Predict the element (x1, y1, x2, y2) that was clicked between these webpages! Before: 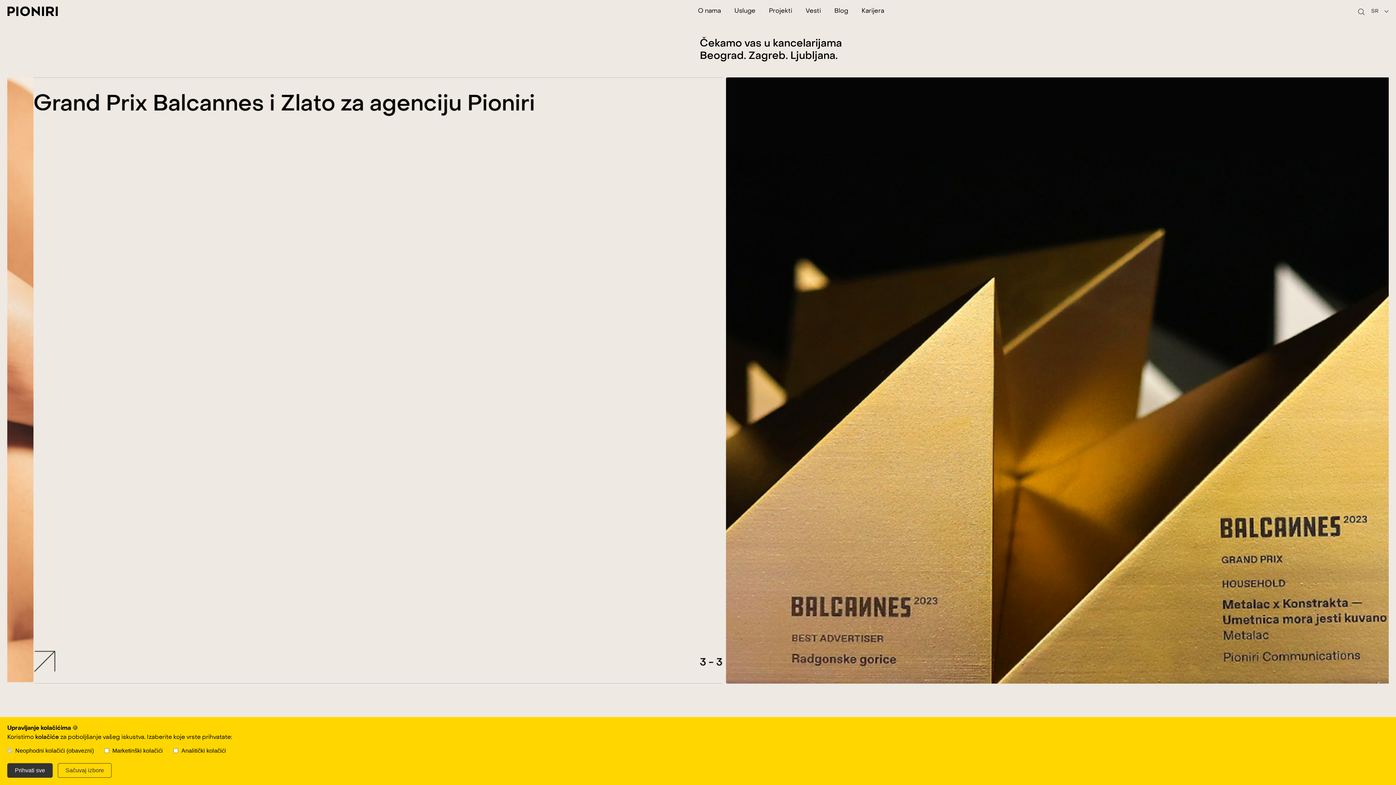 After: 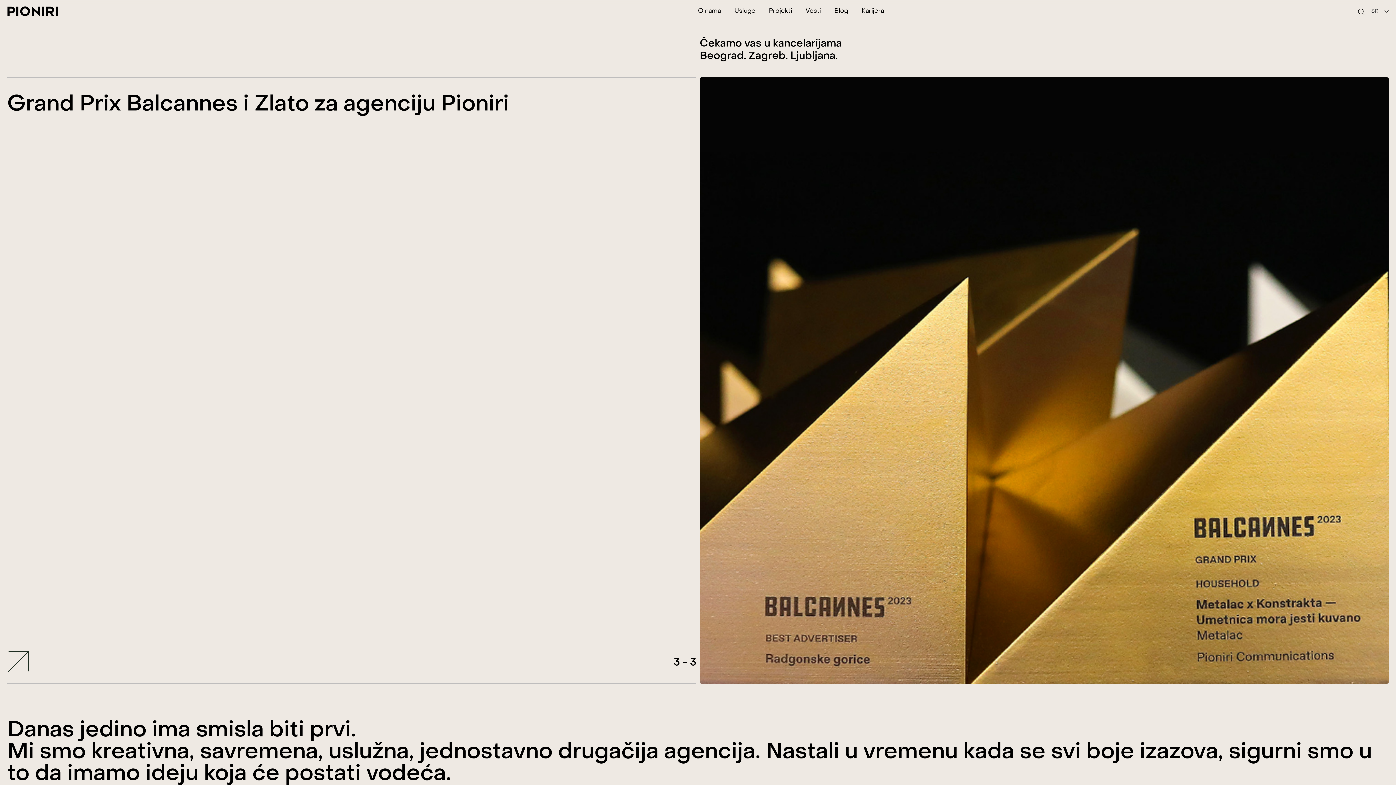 Action: bbox: (57, 763, 111, 778) label: Sačuvaj izbore